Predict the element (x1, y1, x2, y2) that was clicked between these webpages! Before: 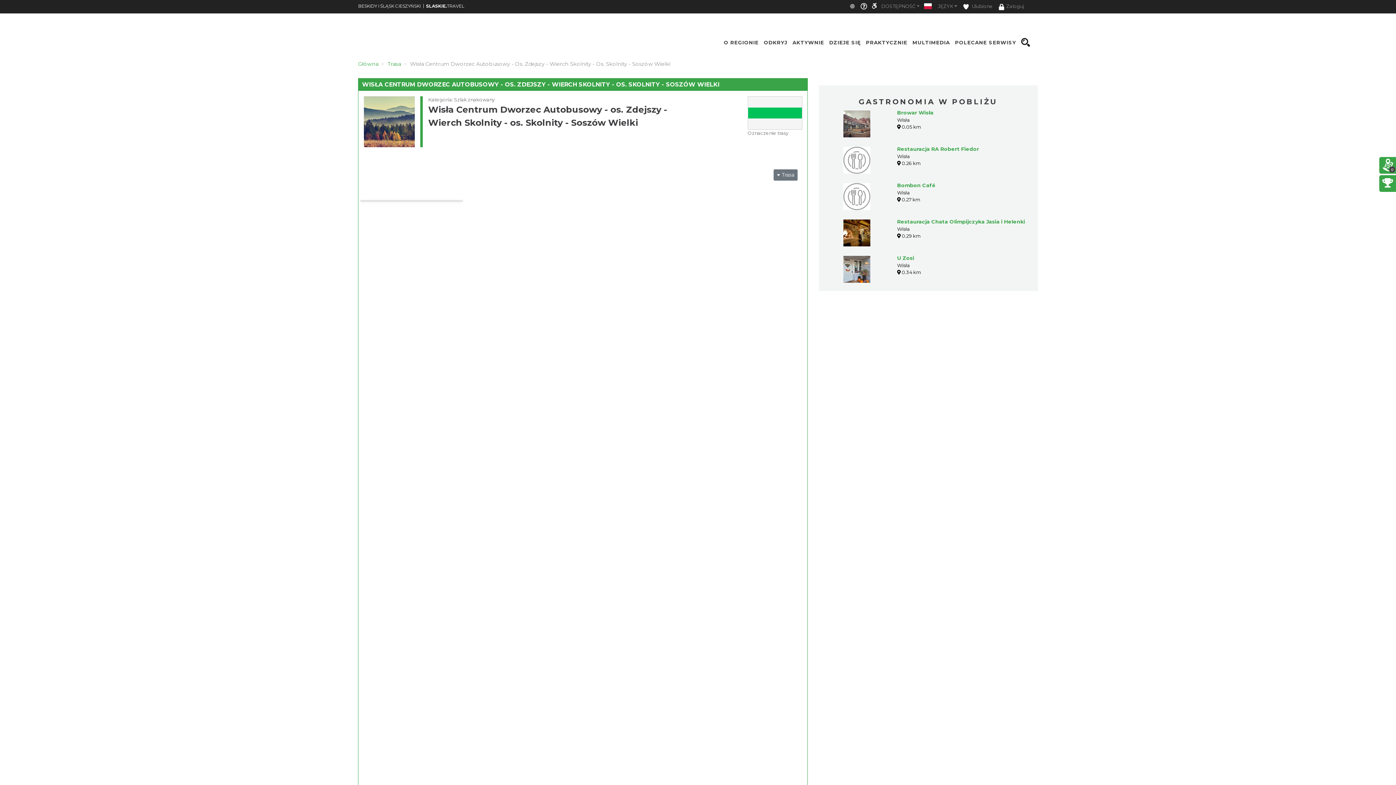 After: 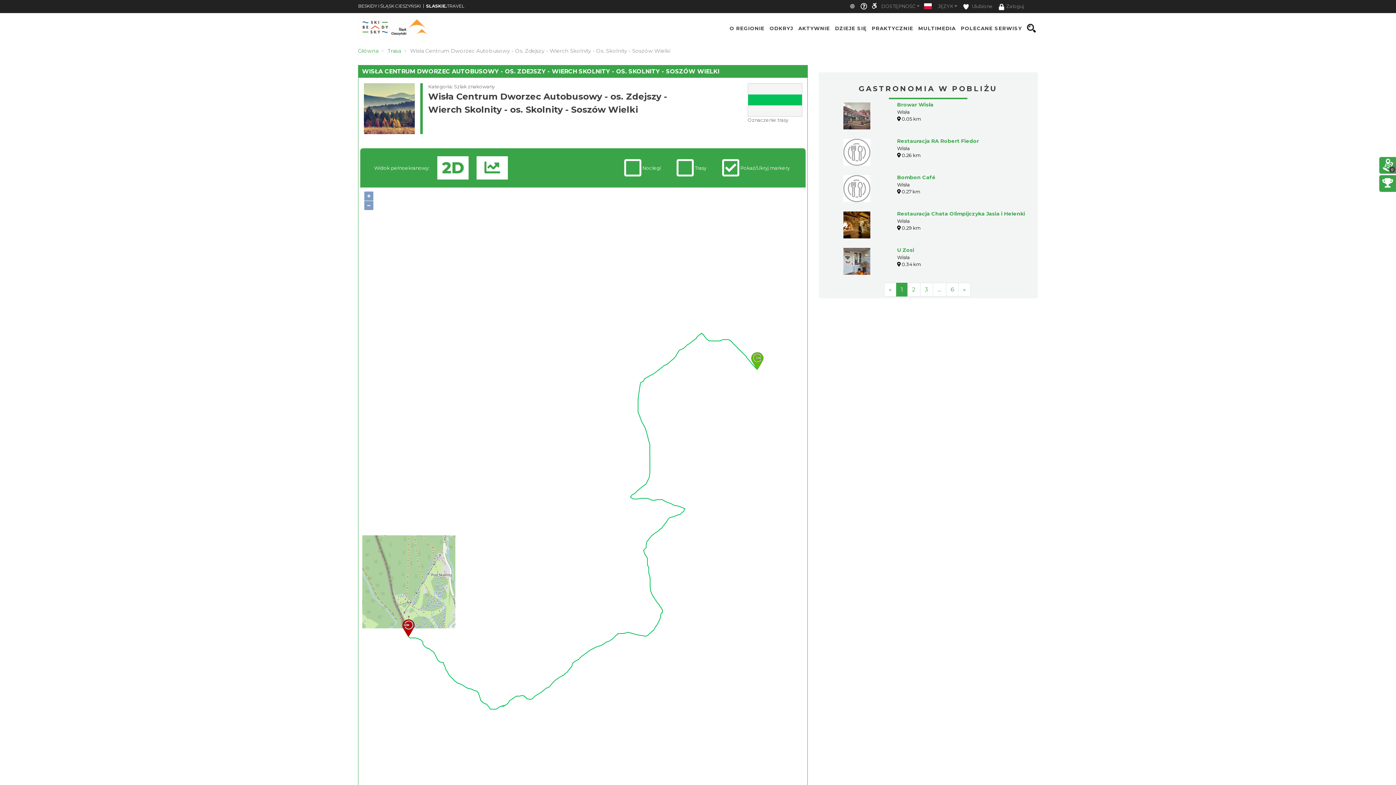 Action: label: MULTIMEDIA bbox: (910, 35, 952, 49)